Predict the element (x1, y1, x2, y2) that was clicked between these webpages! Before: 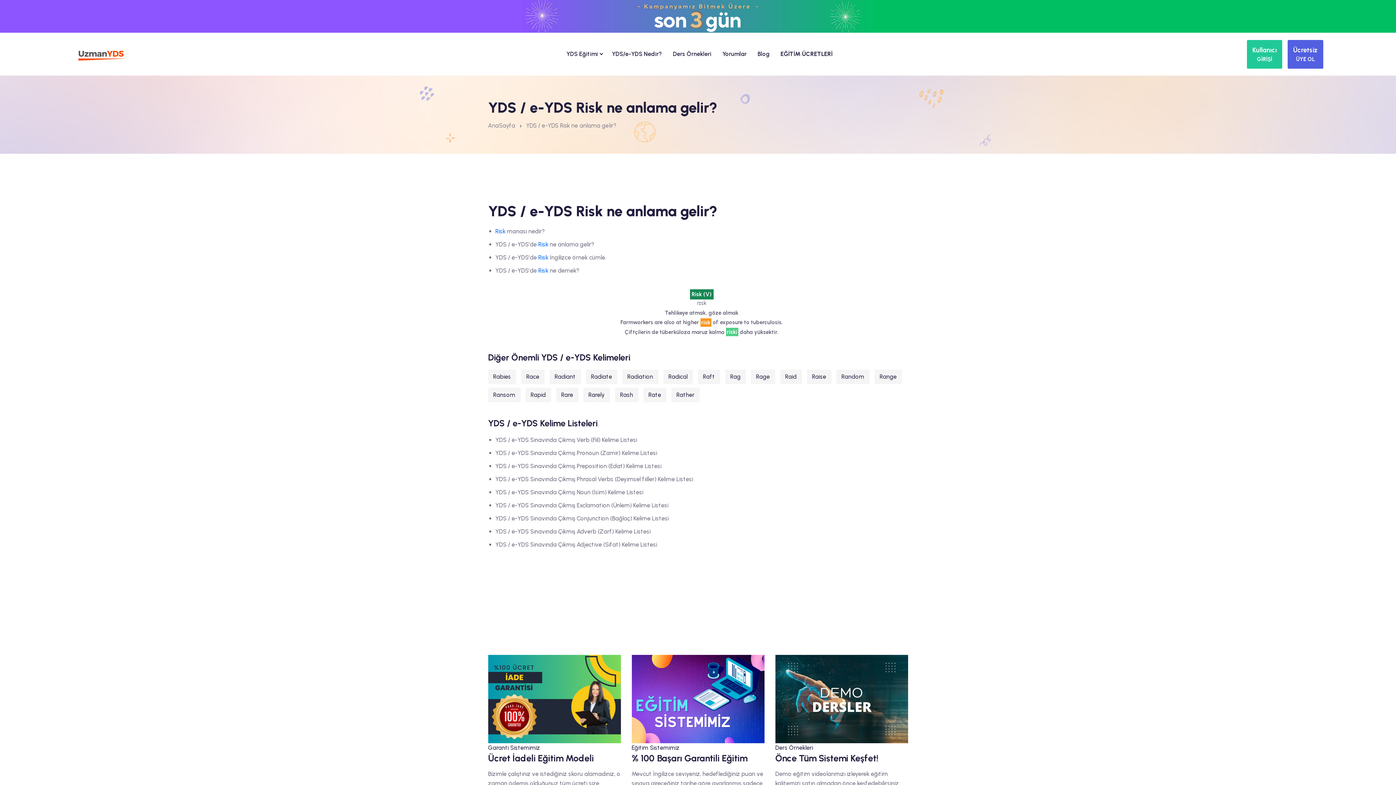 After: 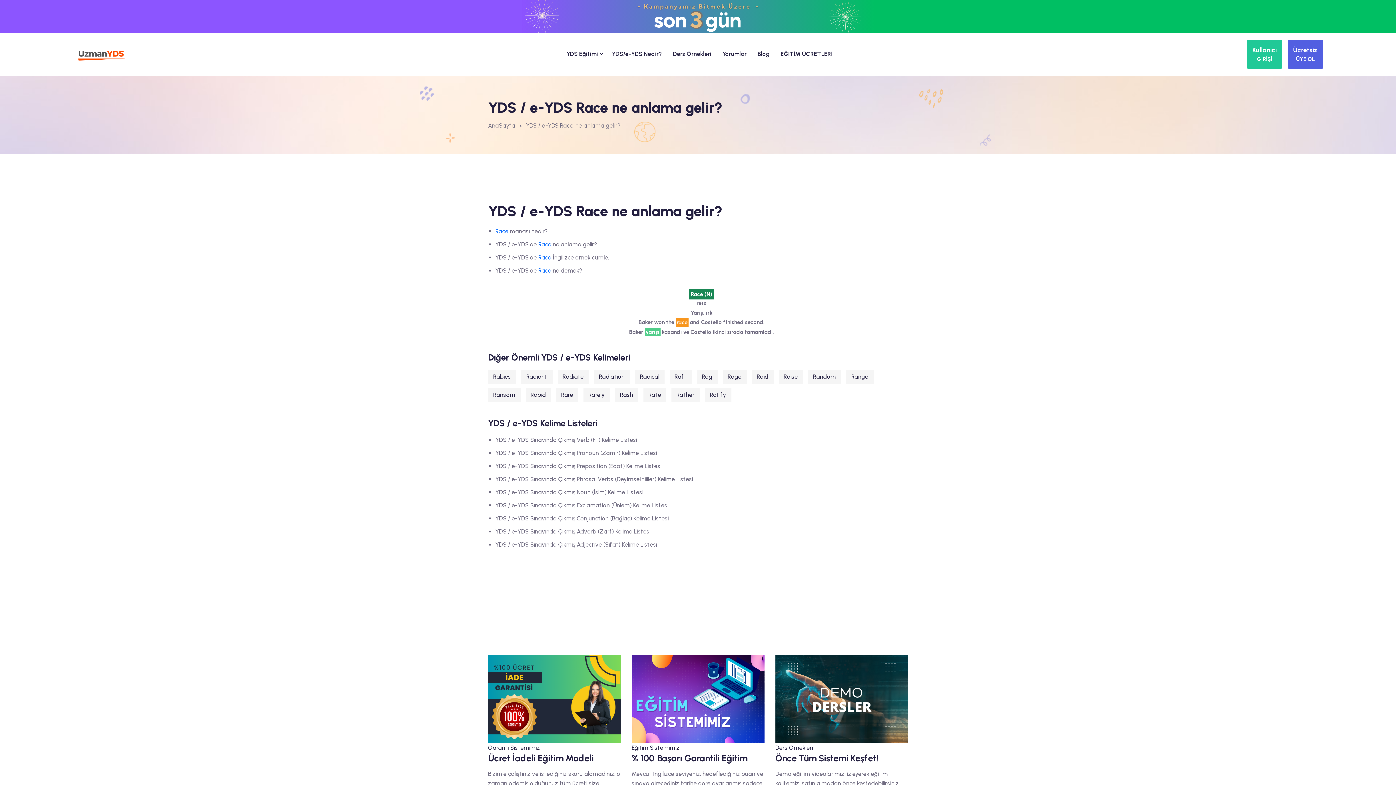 Action: label: Race bbox: (521, 369, 544, 384)